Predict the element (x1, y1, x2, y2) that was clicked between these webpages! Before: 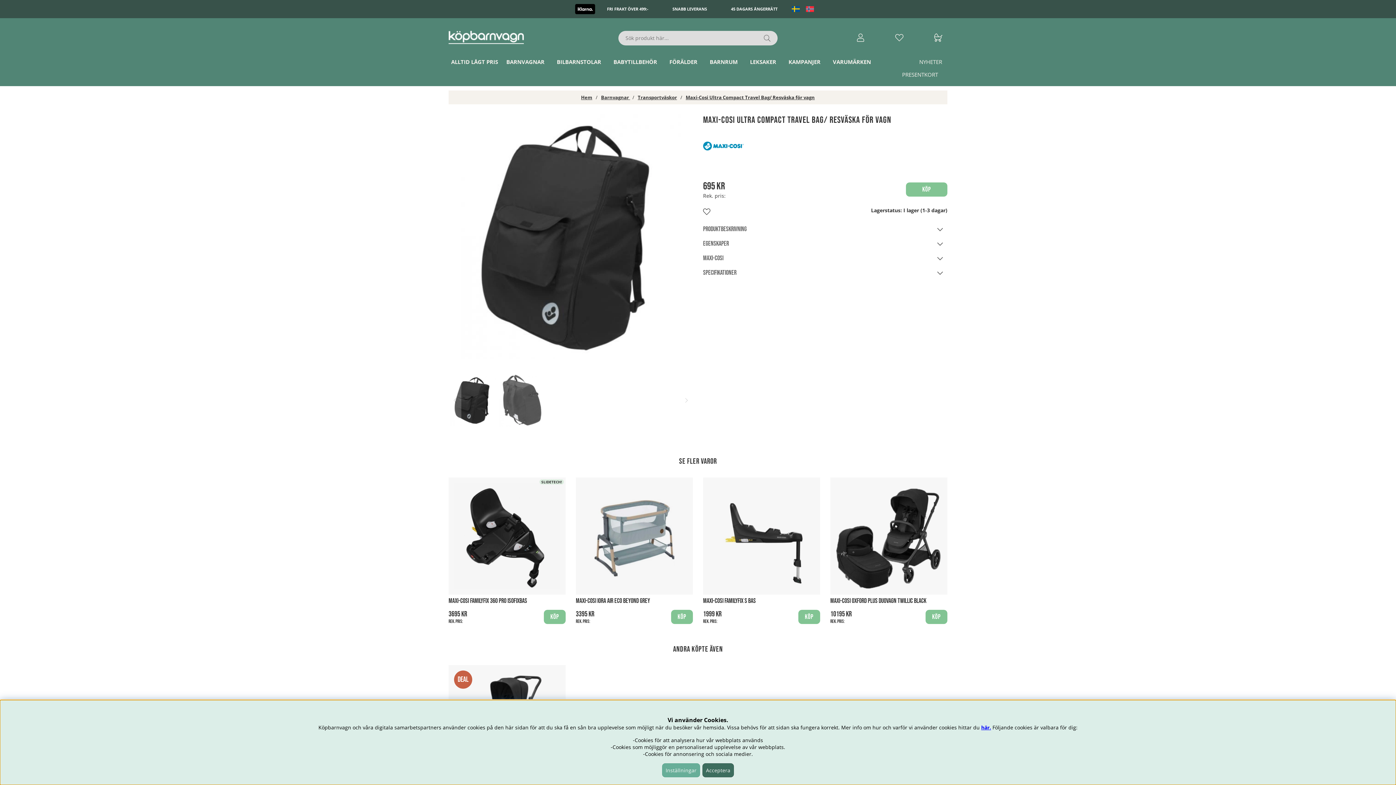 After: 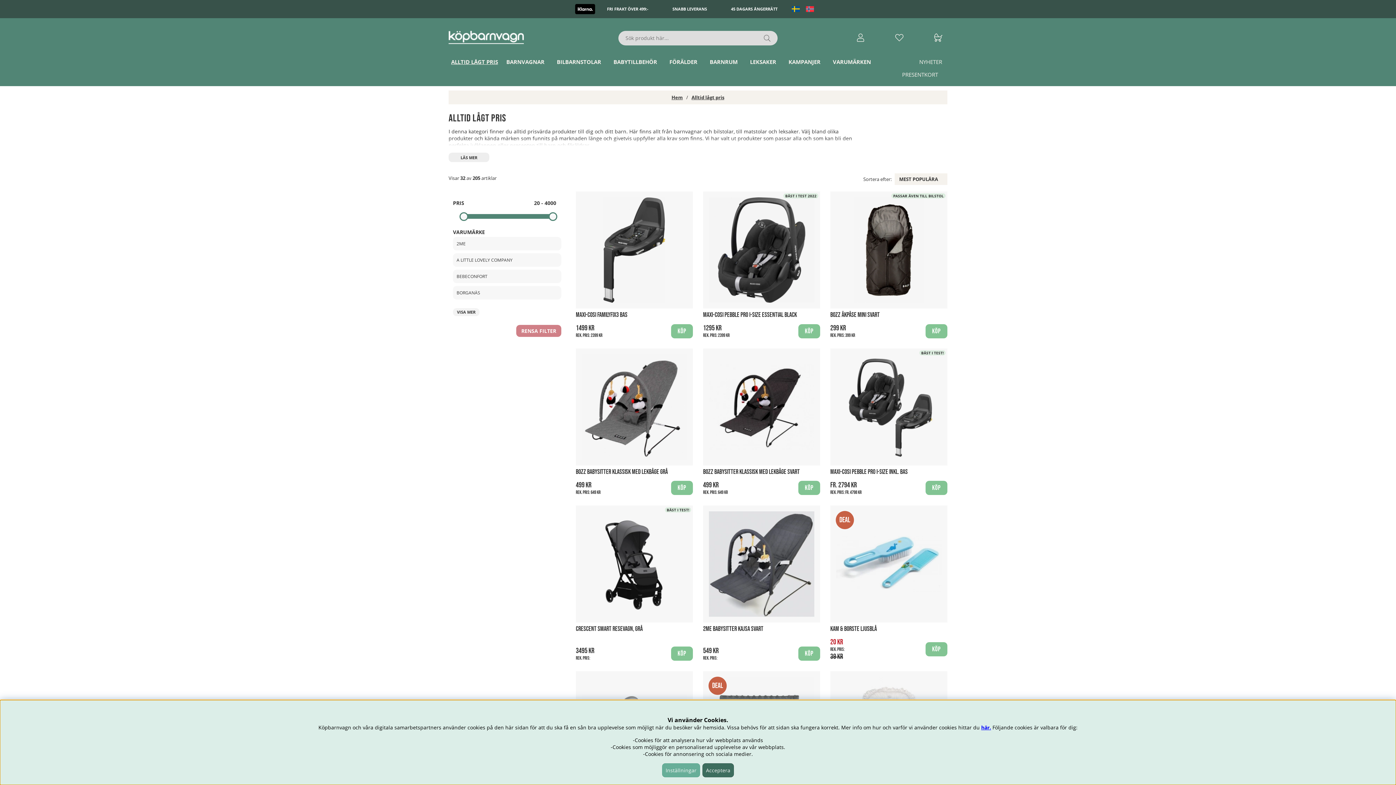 Action: bbox: (451, 55, 500, 68) label: ALLTID LÅGT PRIS